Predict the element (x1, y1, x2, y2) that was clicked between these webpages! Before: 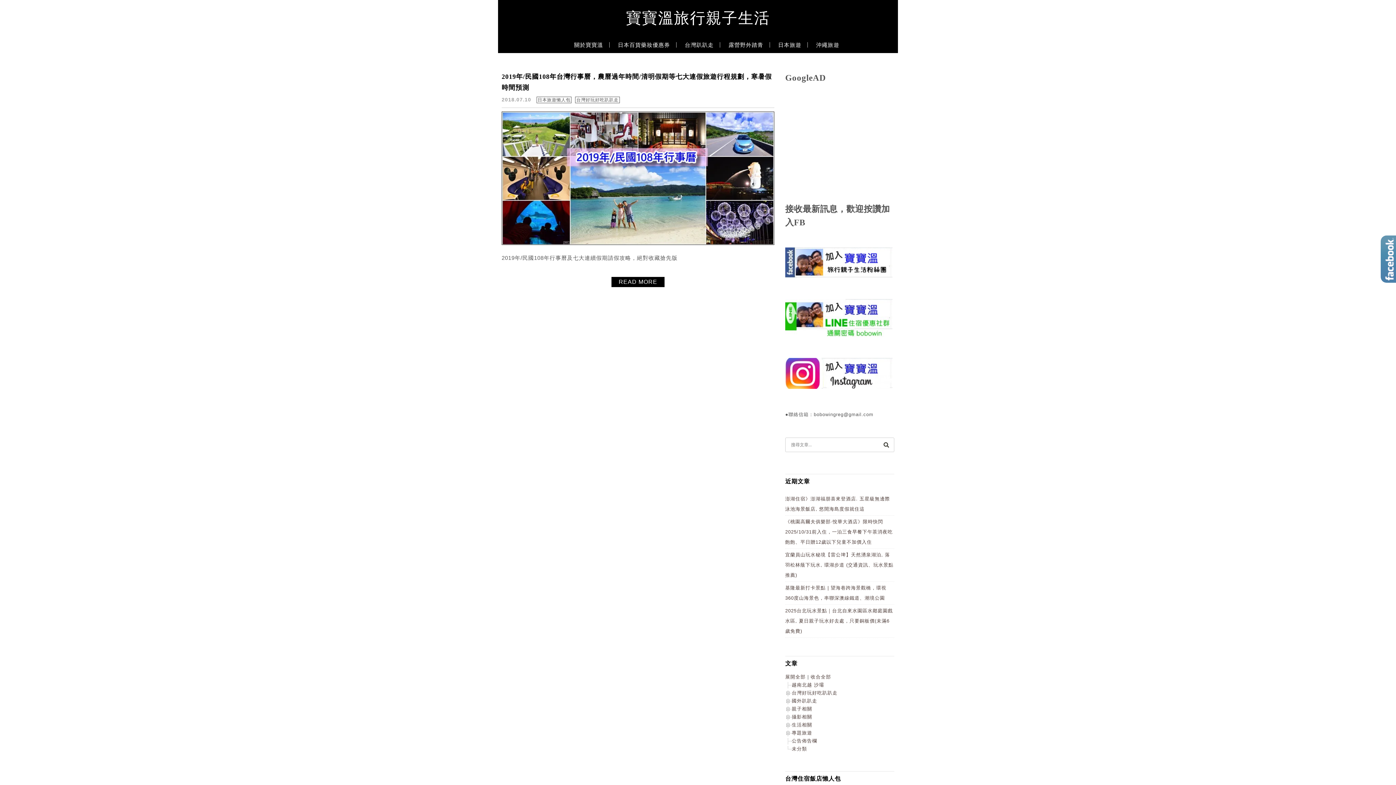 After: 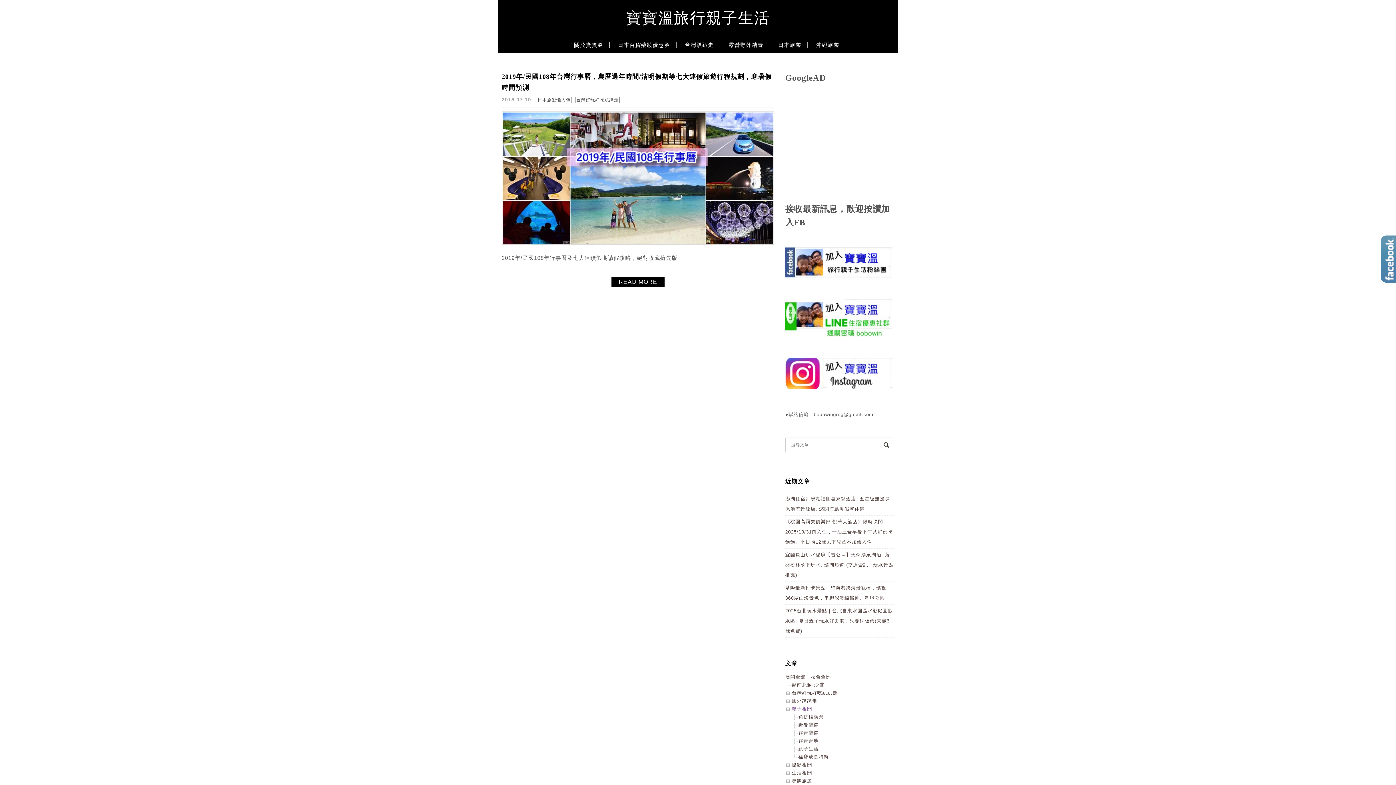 Action: label: 親子相關 bbox: (792, 706, 812, 712)